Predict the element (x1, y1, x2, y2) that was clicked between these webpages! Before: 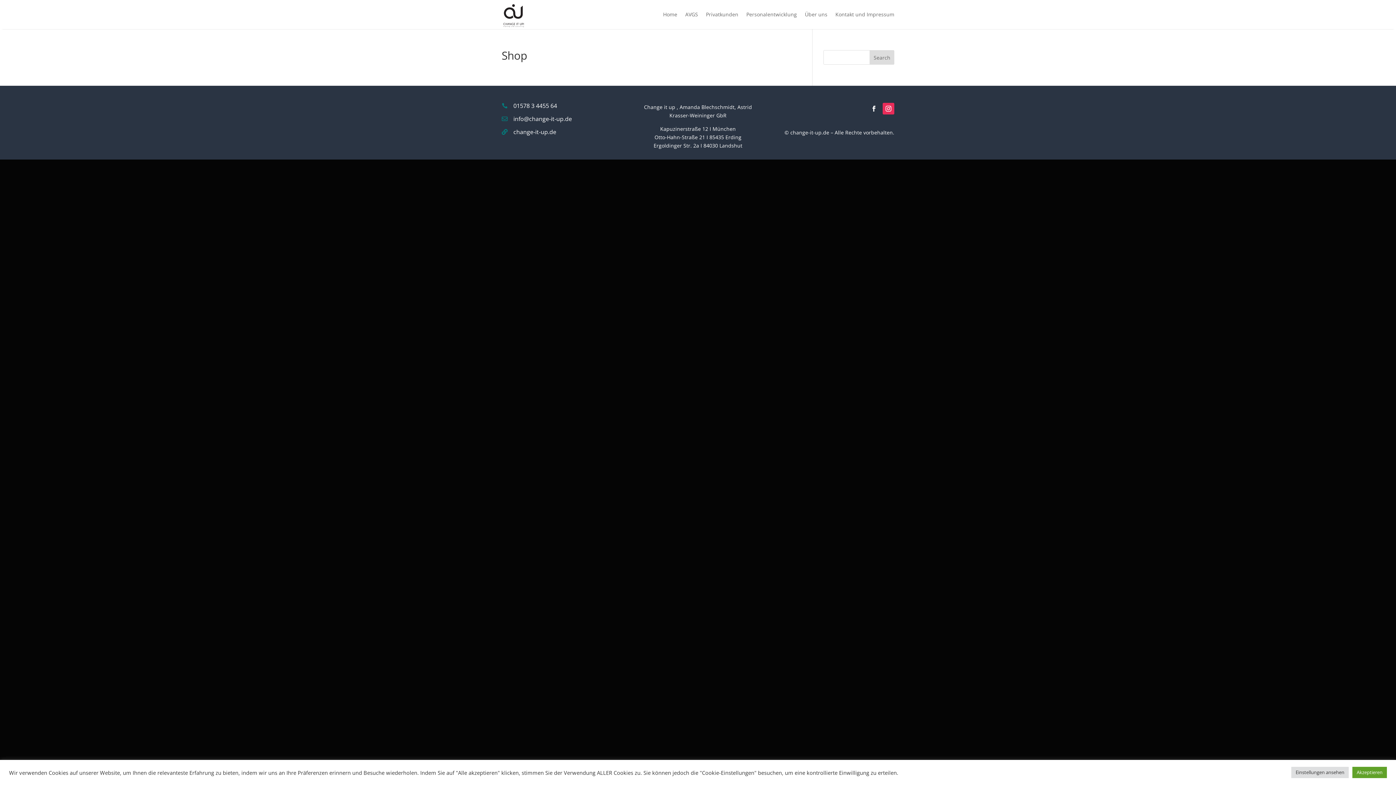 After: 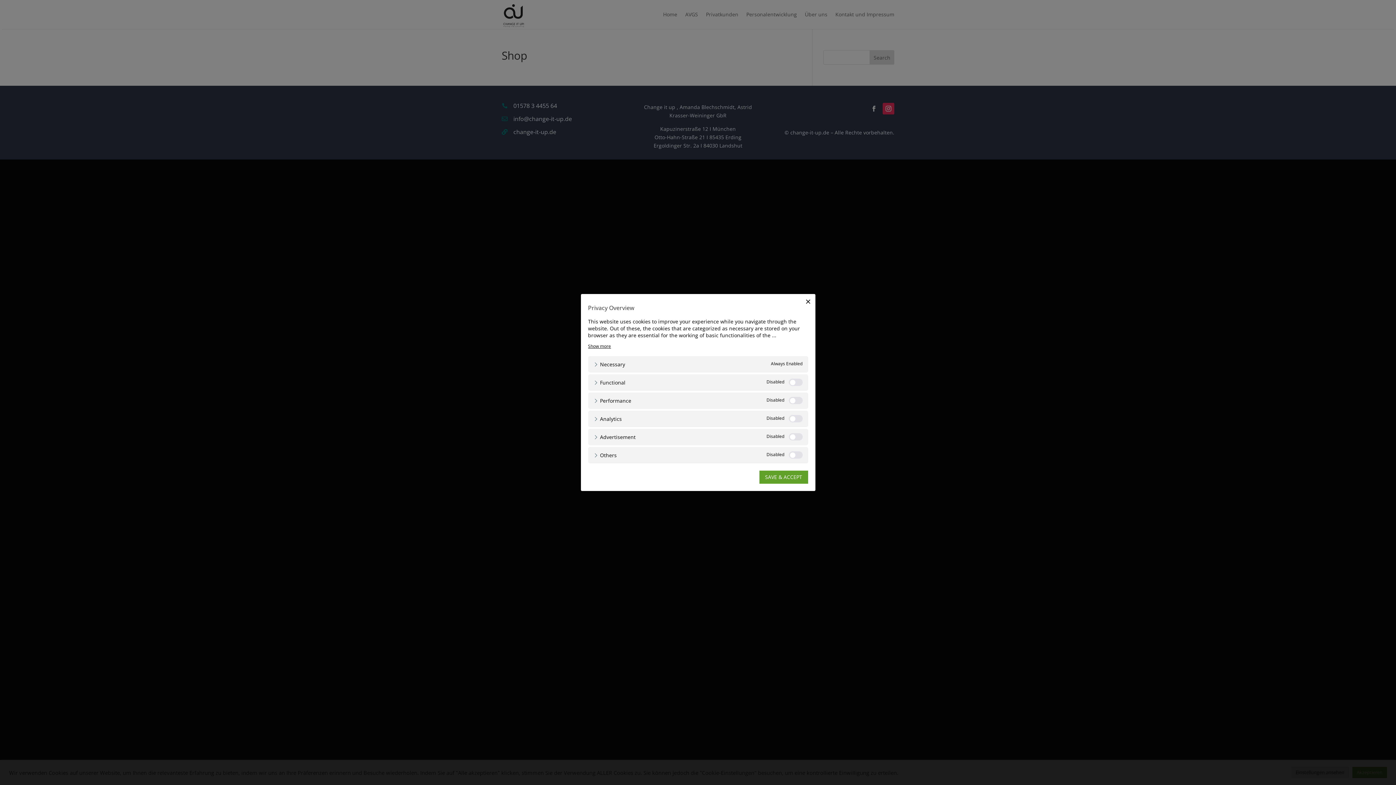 Action: bbox: (1291, 767, 1349, 778) label: Einstellungen ansehen